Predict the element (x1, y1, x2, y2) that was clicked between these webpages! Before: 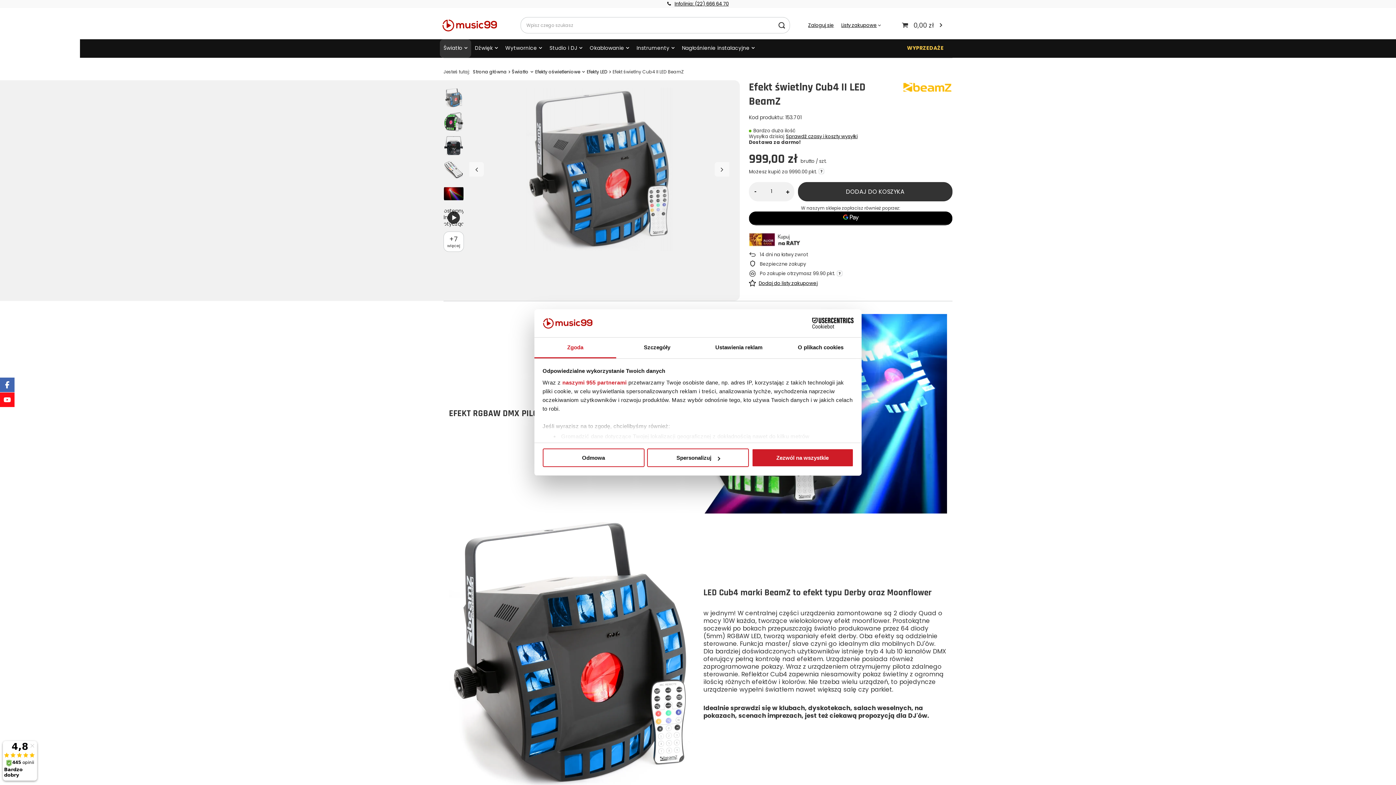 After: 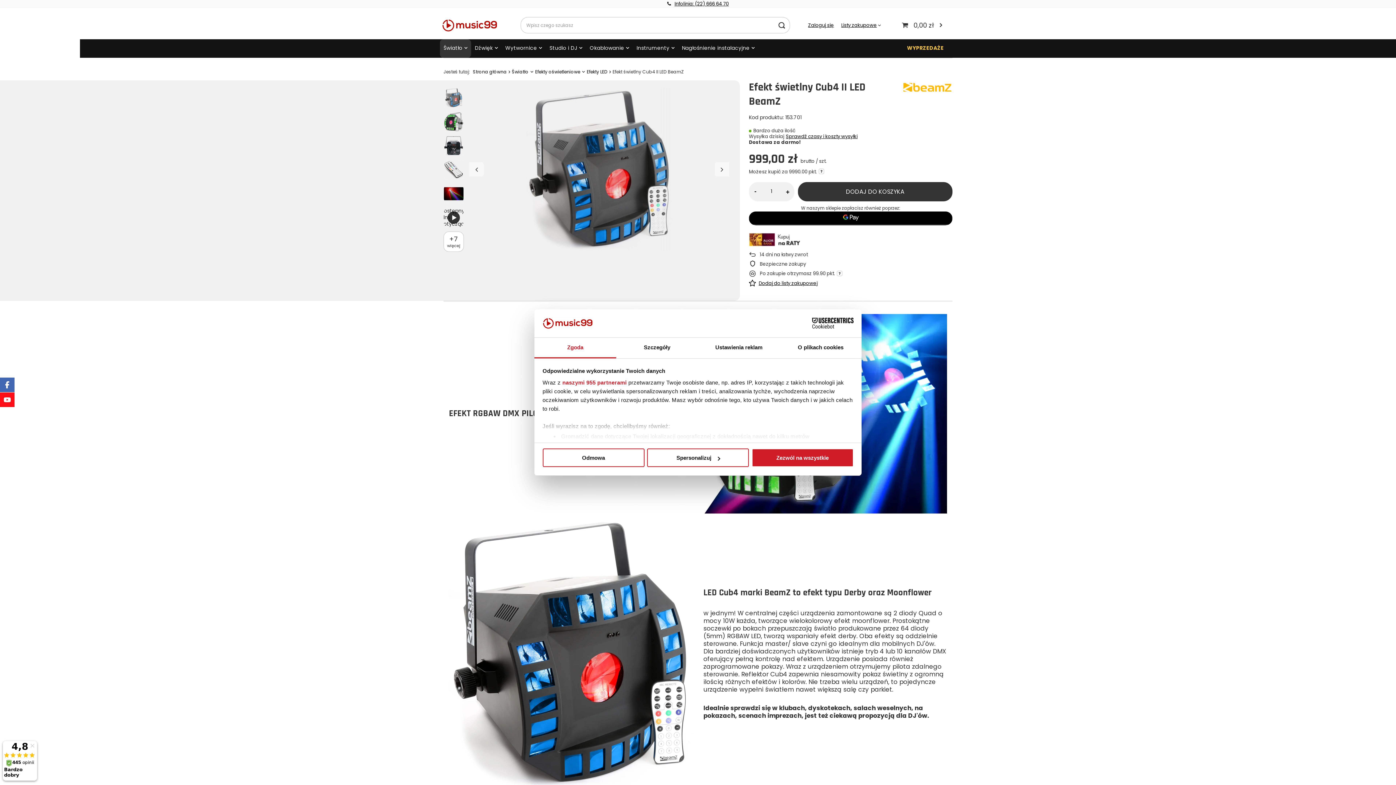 Action: bbox: (443, 87, 464, 107)